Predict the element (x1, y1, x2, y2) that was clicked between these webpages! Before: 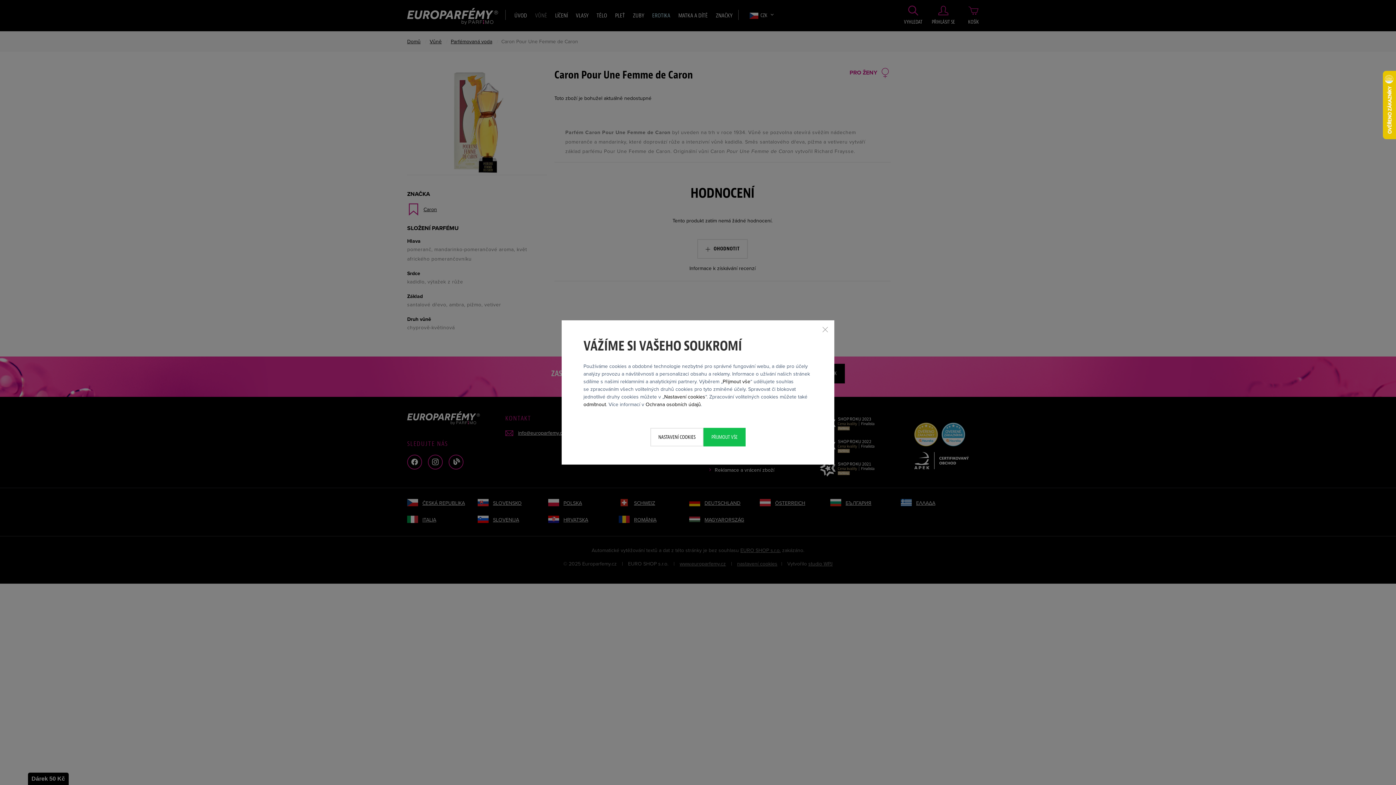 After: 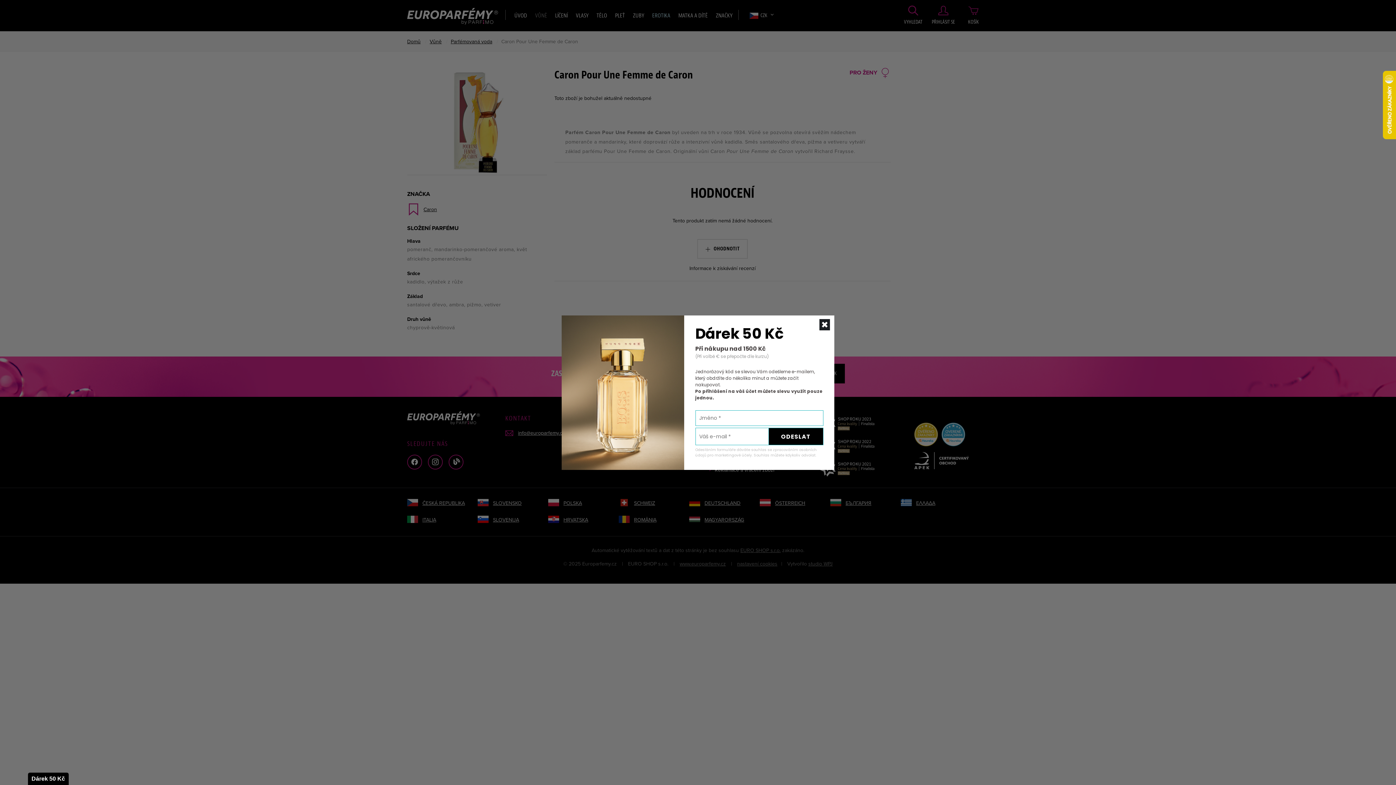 Action: bbox: (722, 378, 750, 385) label: Přijmout vše